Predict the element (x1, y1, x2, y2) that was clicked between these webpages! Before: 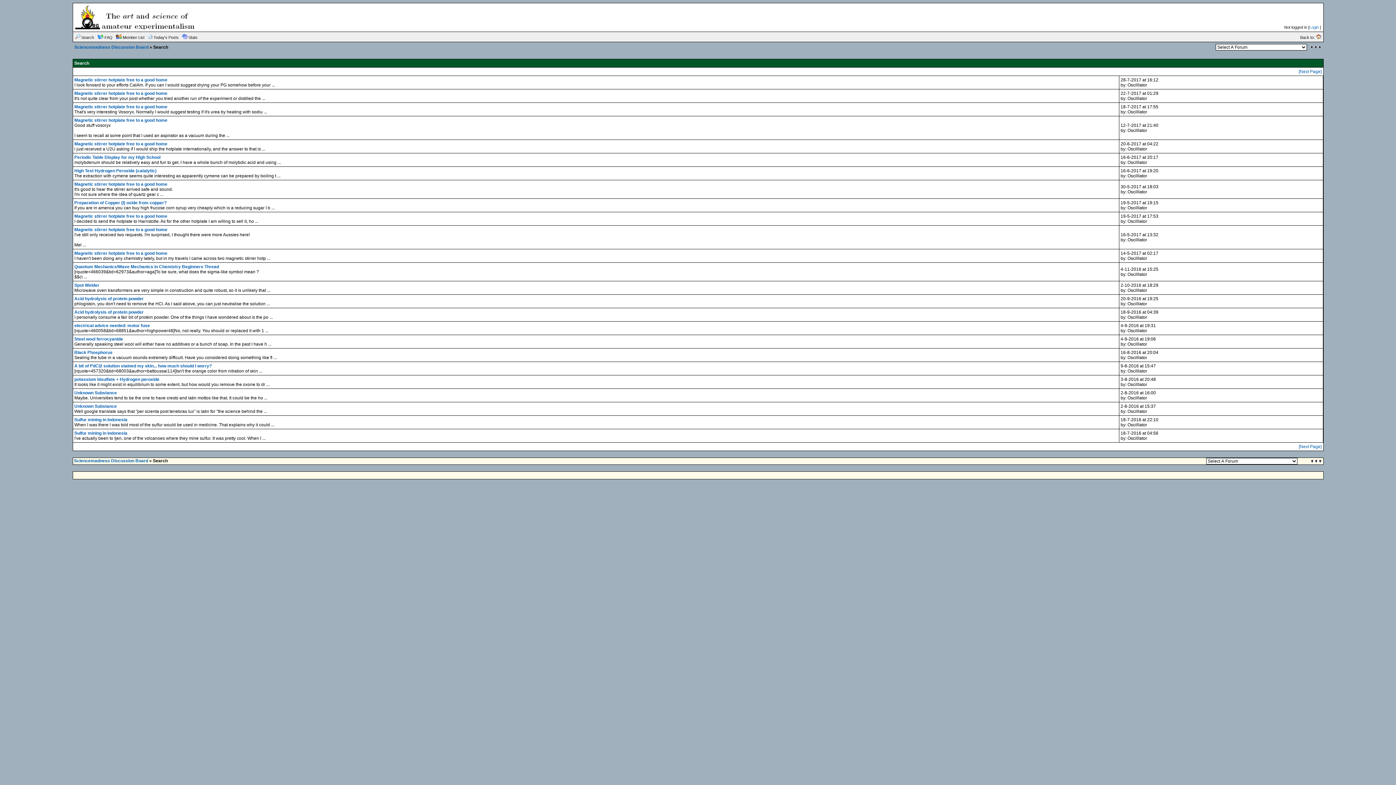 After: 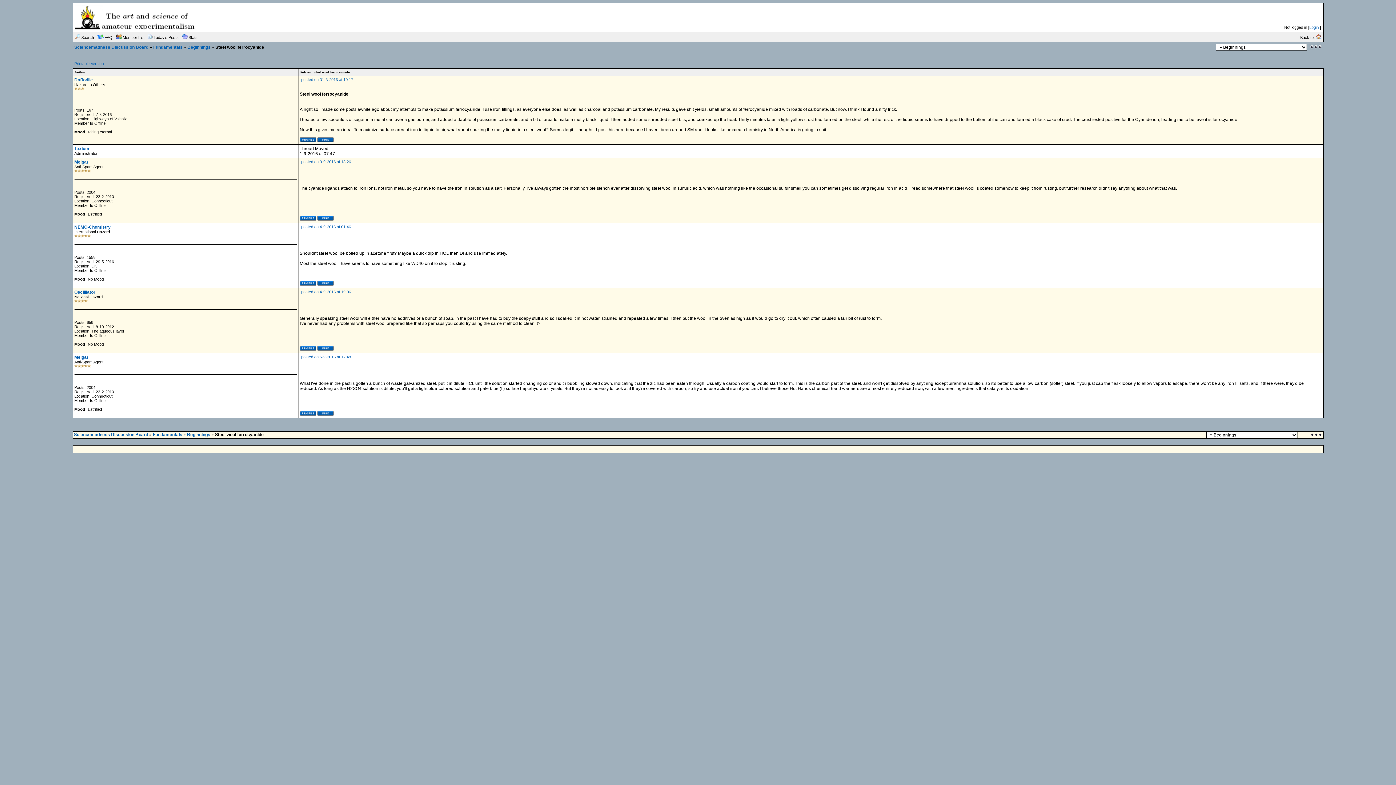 Action: label: Steel wool ferrocyanide bbox: (74, 336, 123, 341)